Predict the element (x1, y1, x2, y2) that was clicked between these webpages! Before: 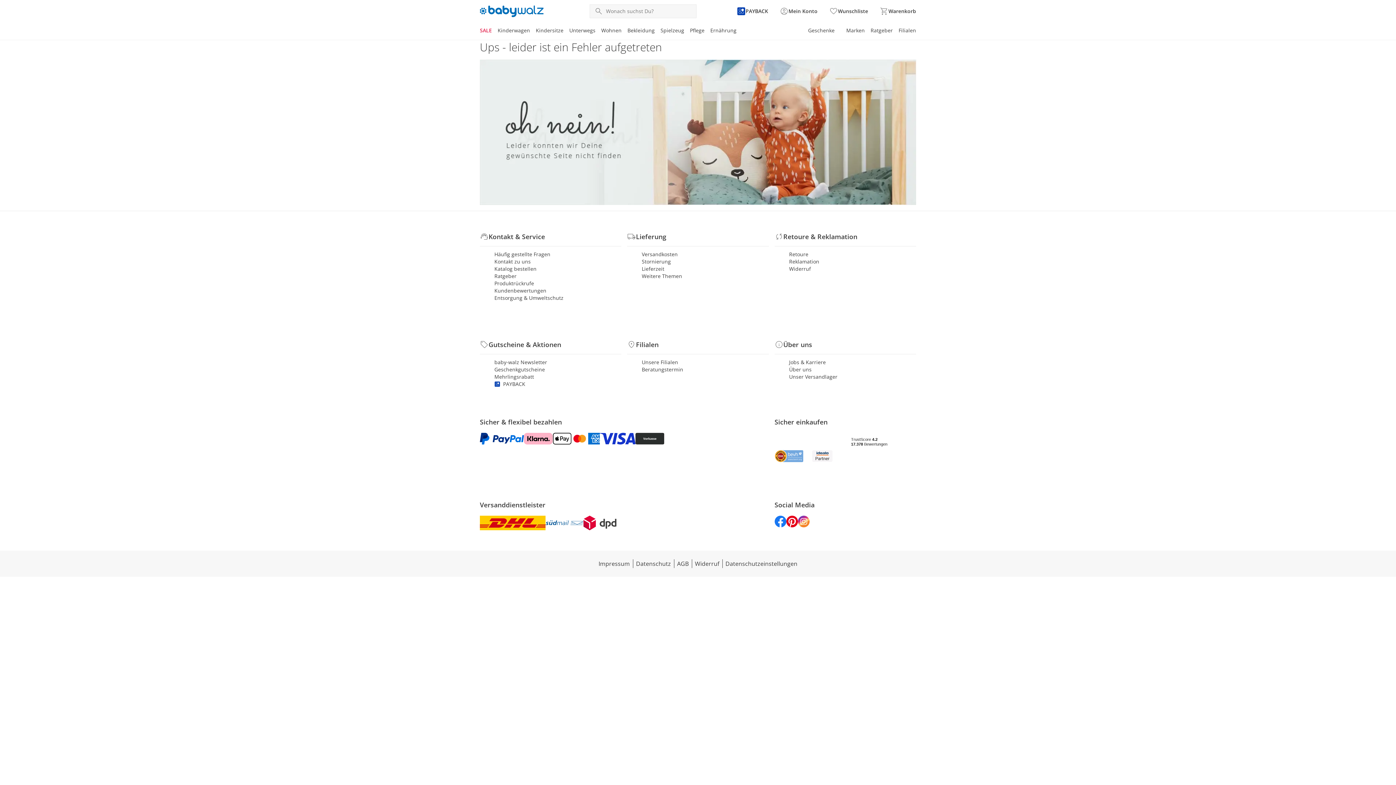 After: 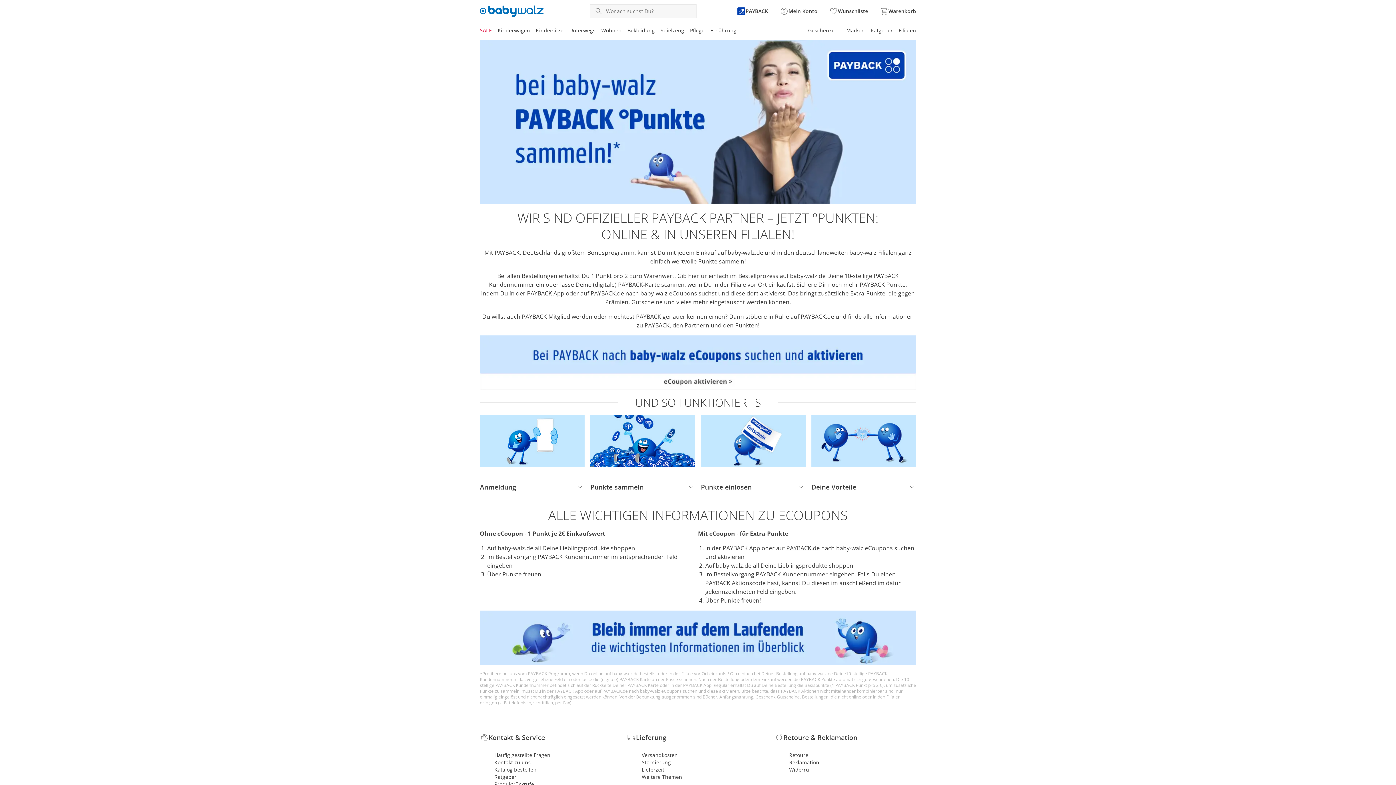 Action: label: Zur PAYBACK Informationsseite bbox: (737, 6, 768, 15)